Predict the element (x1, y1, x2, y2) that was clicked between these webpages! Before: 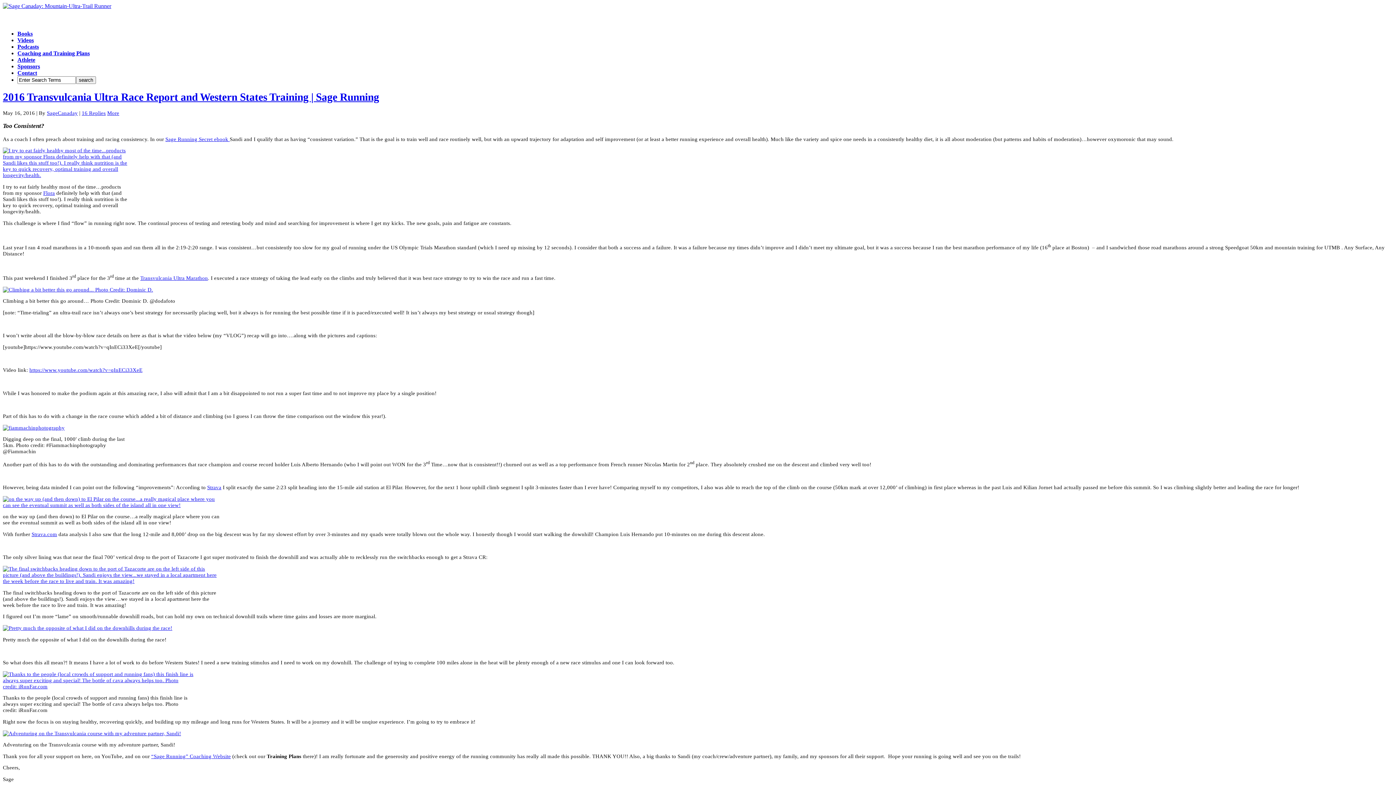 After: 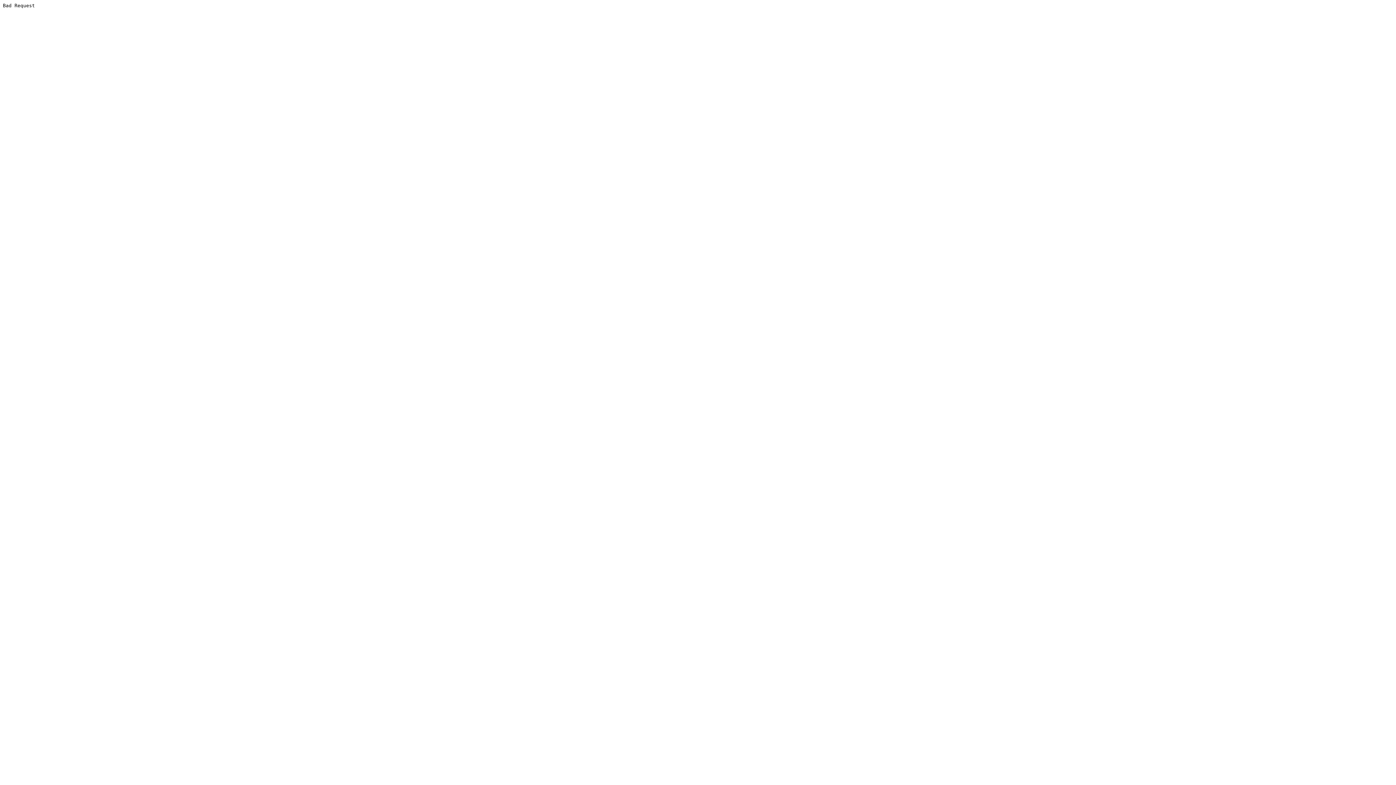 Action: bbox: (43, 190, 54, 195) label: Flora